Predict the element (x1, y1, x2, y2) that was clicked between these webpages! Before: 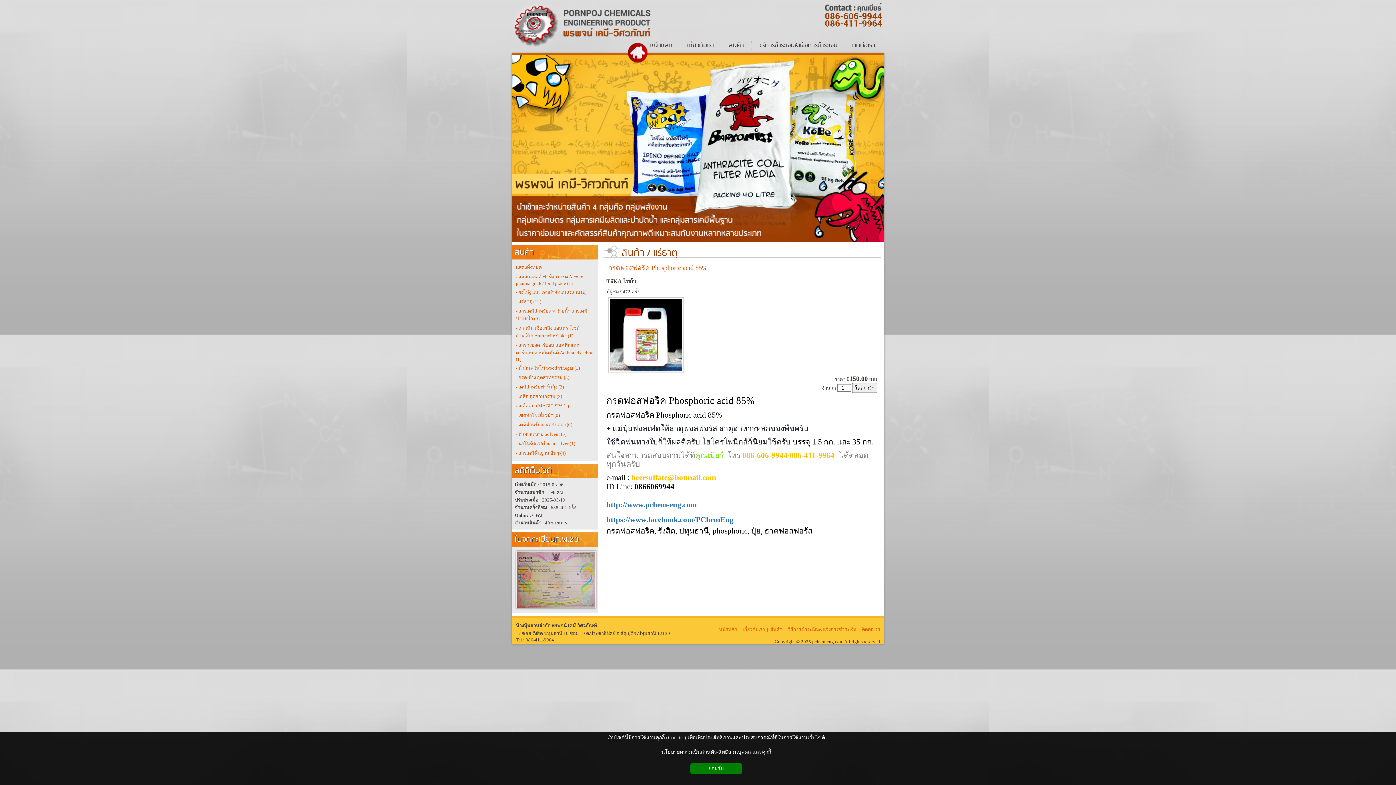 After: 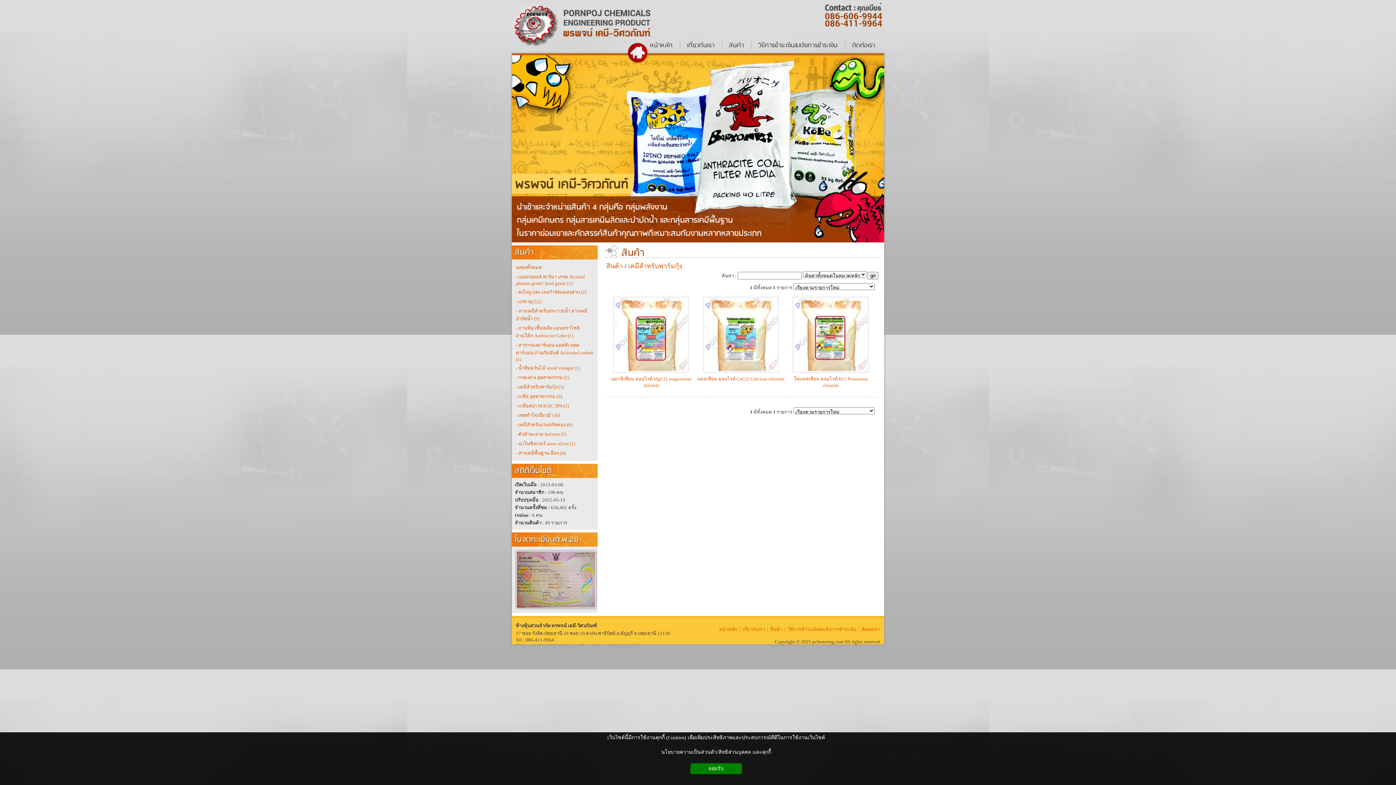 Action: label: - เคมีสำหรับฟาร์มกุ้ง (3) bbox: (515, 382, 594, 391)